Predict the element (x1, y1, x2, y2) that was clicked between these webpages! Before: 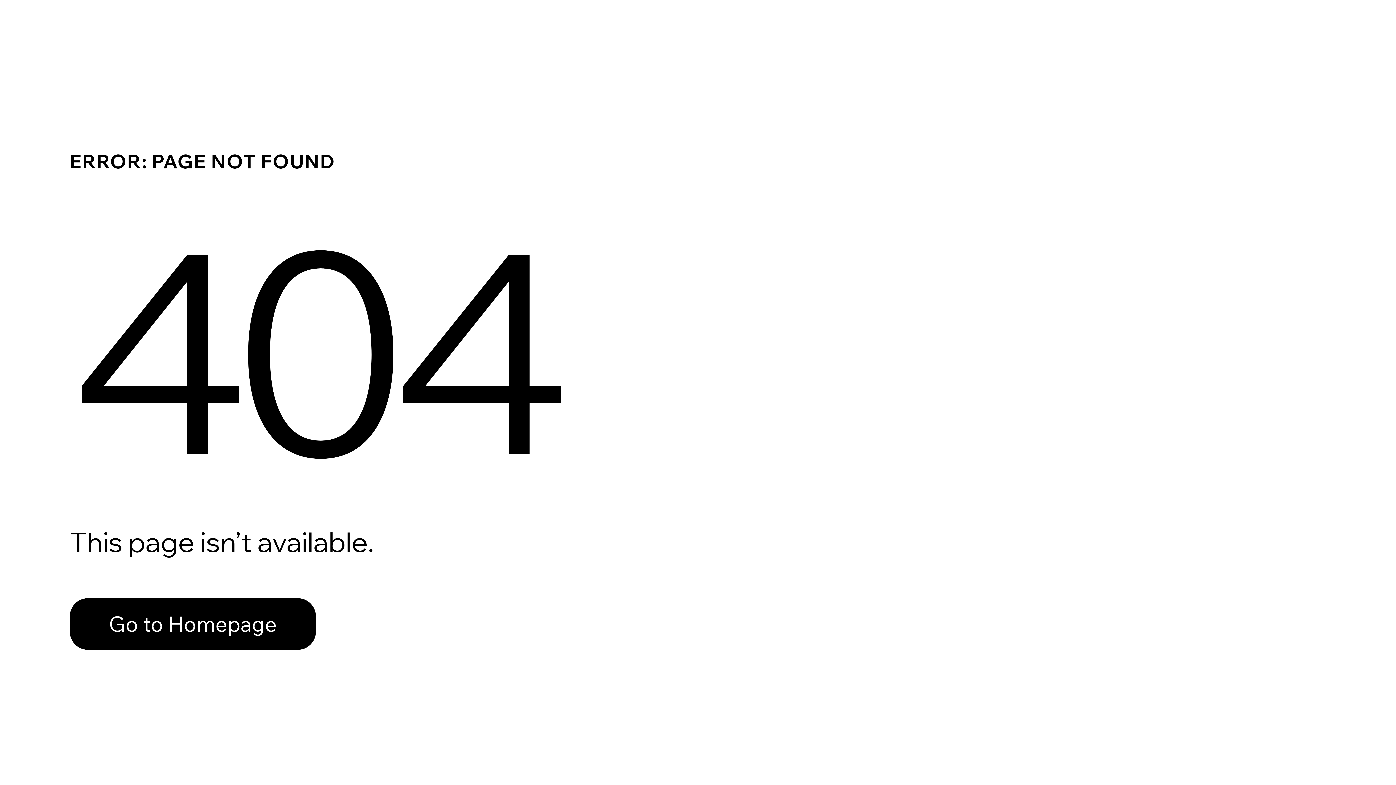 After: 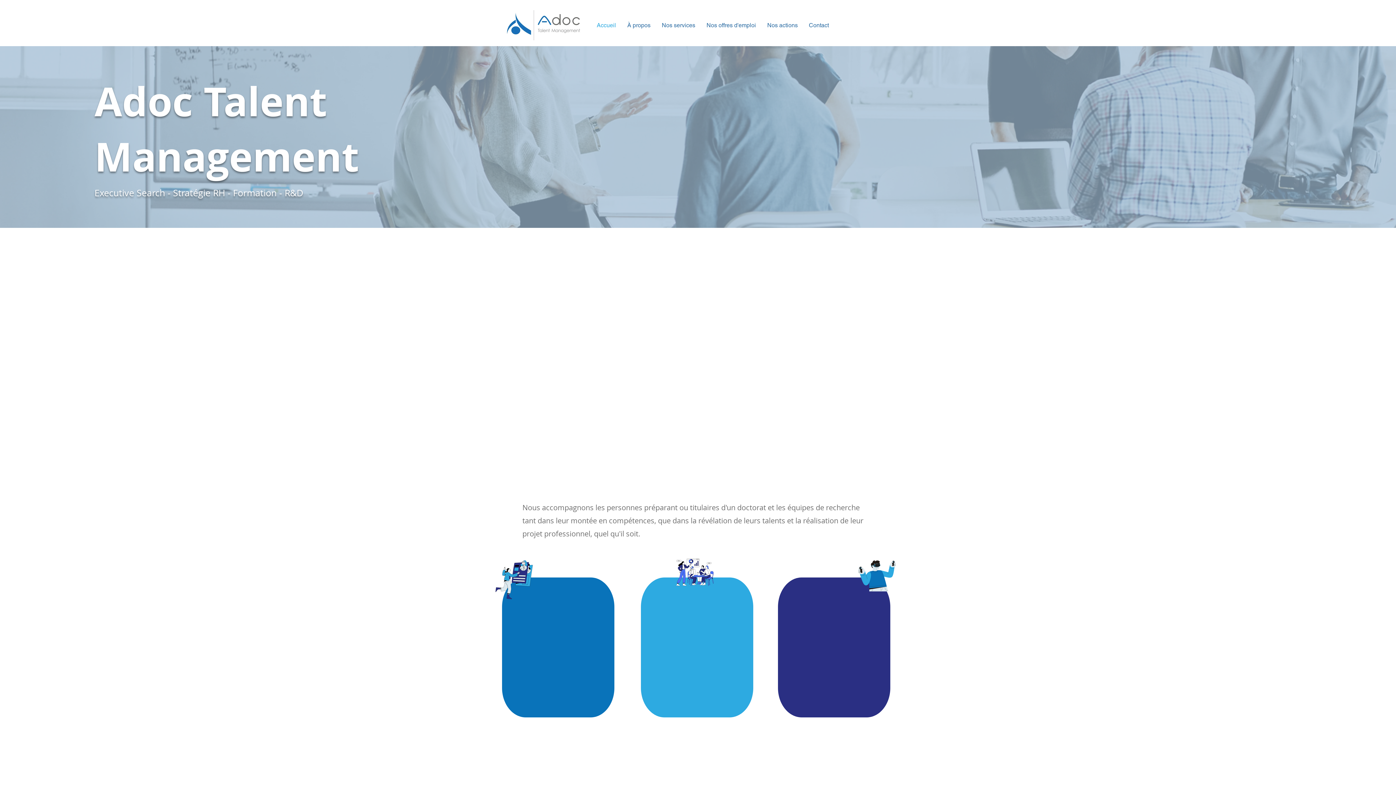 Action: label: Go to Homepage bbox: (69, 582, 768, 659)